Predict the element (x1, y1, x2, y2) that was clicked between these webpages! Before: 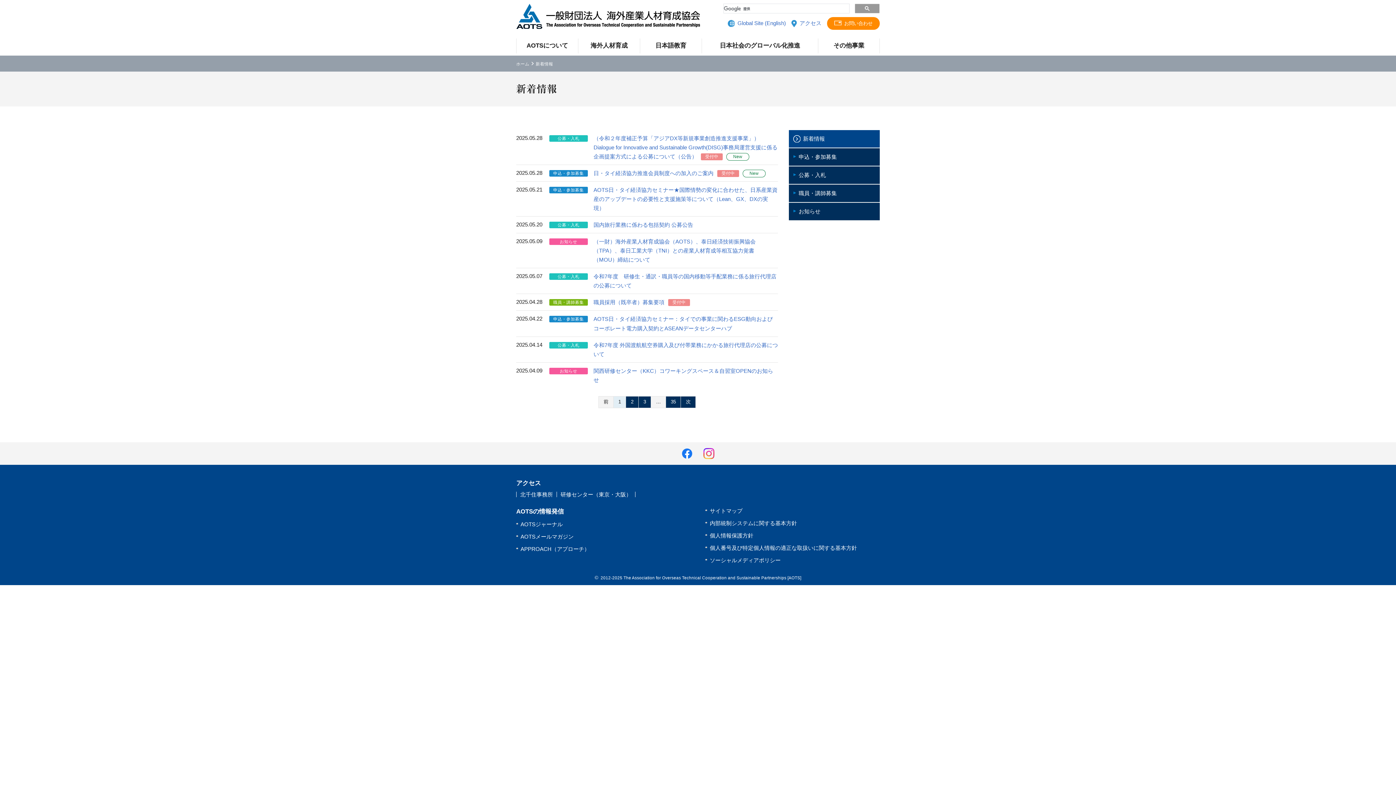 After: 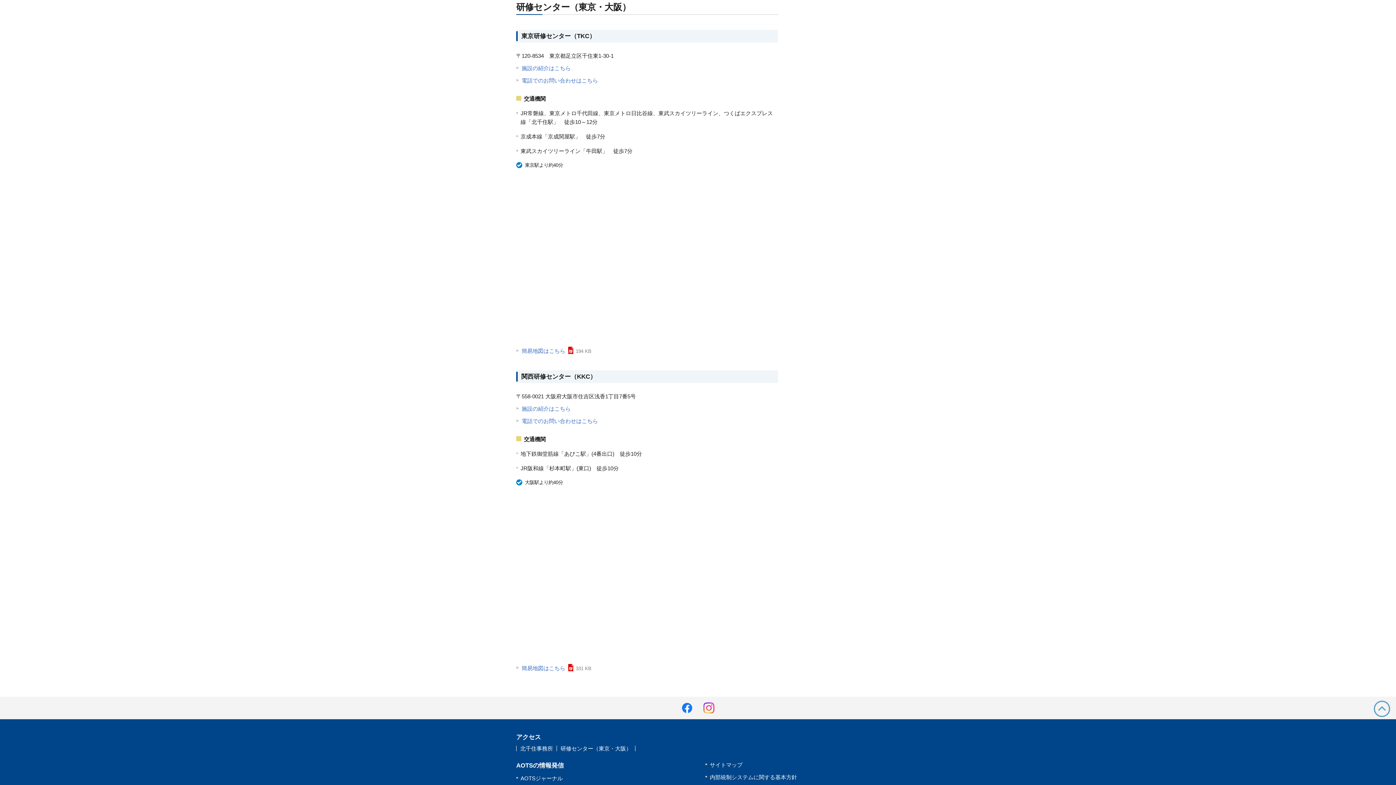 Action: label: 研修センター（東京・大阪） bbox: (560, 491, 631, 497)